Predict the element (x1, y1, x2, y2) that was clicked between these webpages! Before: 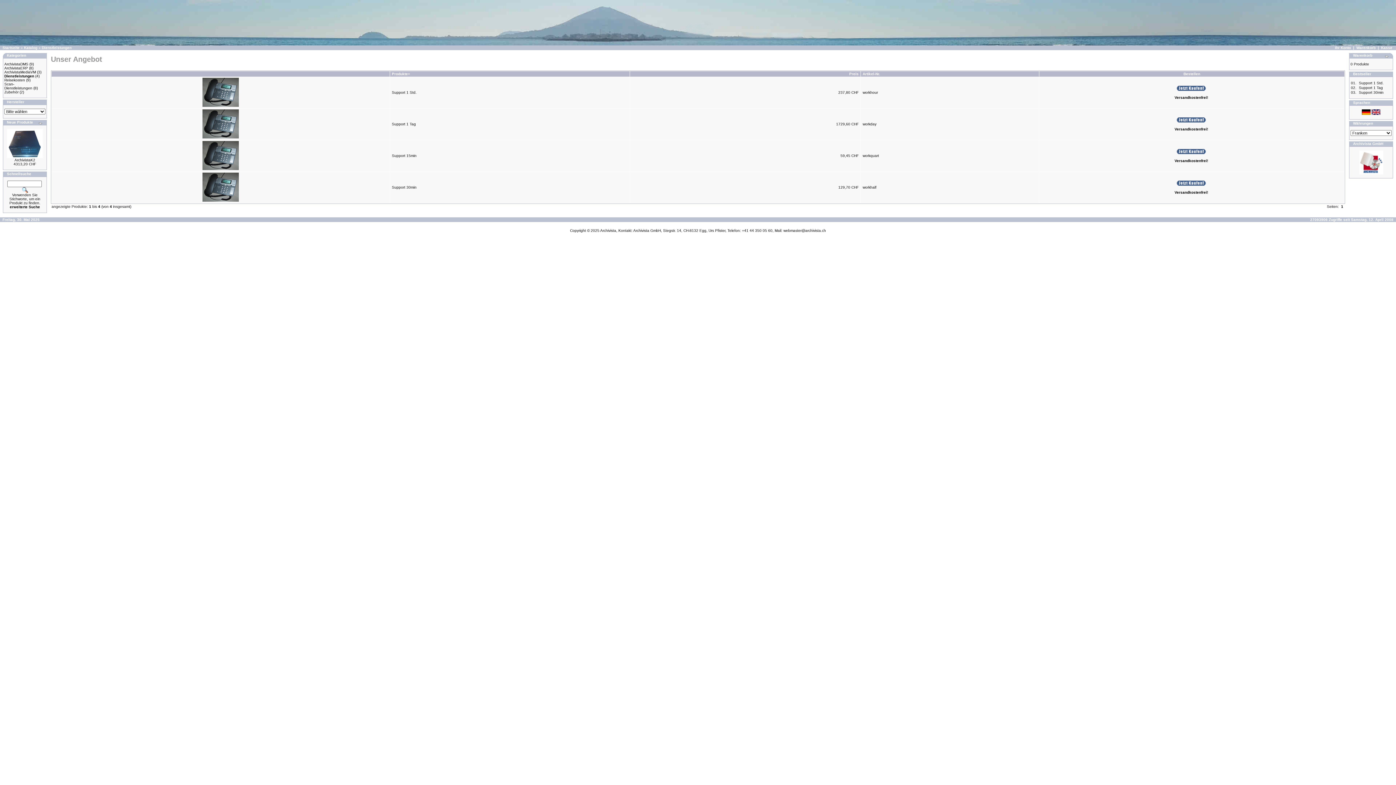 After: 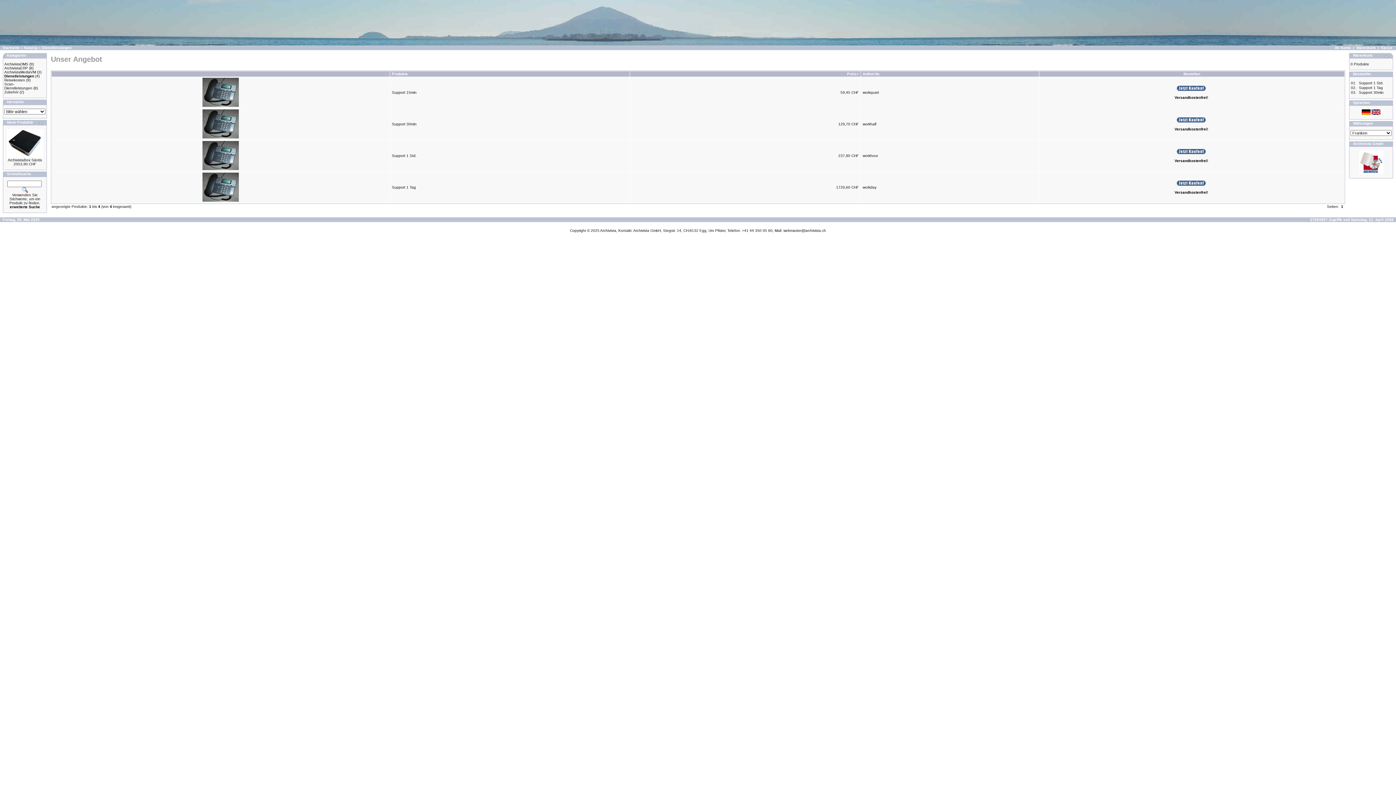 Action: bbox: (849, 72, 858, 76) label: Preis